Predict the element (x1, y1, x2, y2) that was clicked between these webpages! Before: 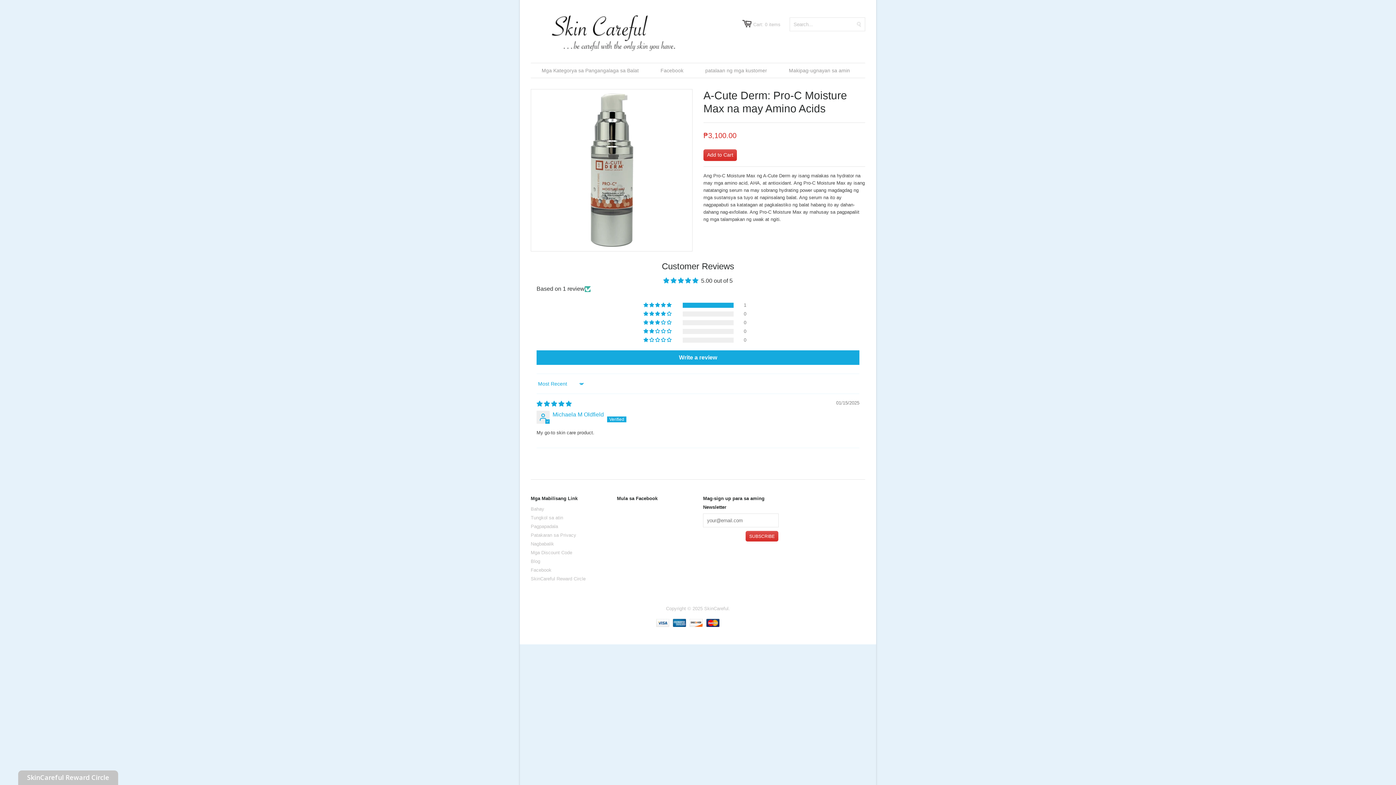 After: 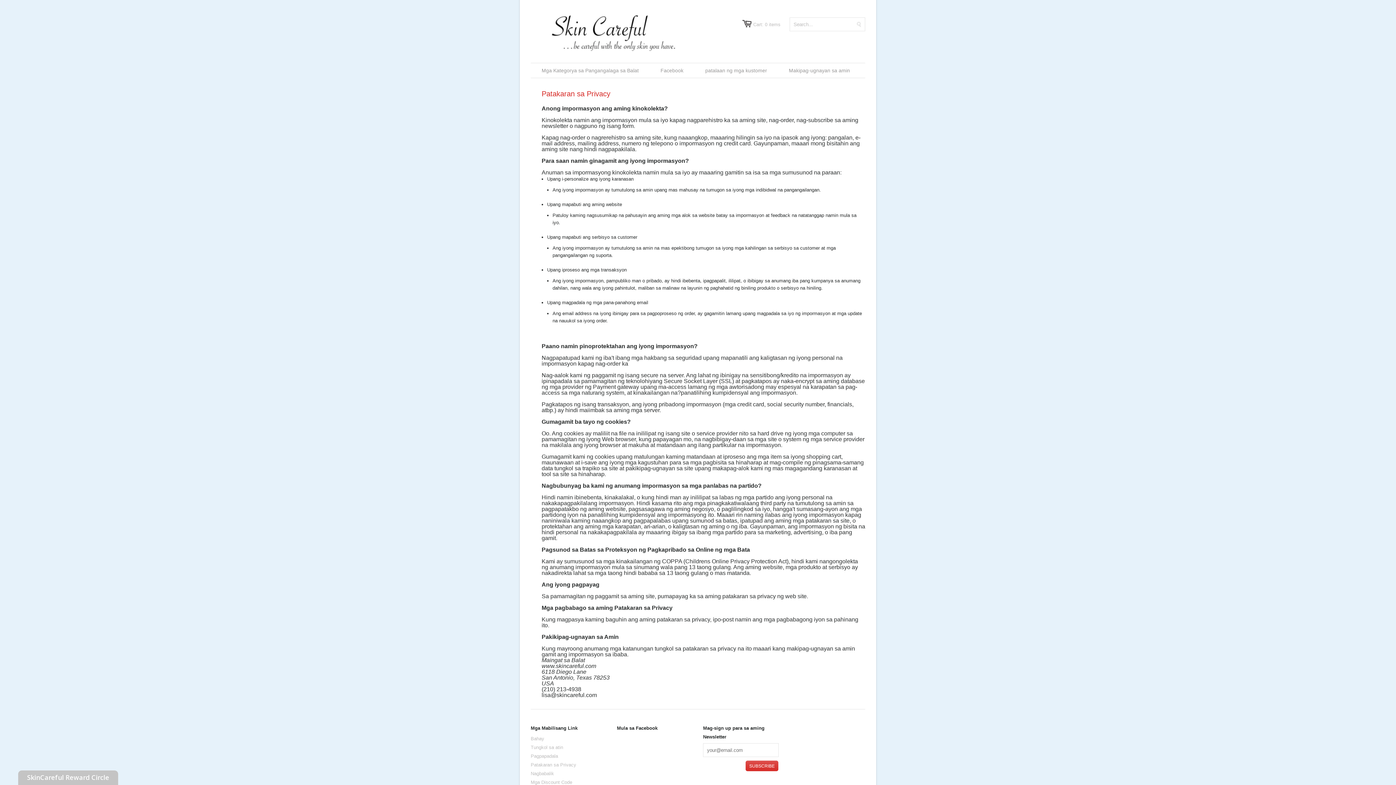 Action: label: Patakaran sa Privacy bbox: (530, 532, 576, 538)